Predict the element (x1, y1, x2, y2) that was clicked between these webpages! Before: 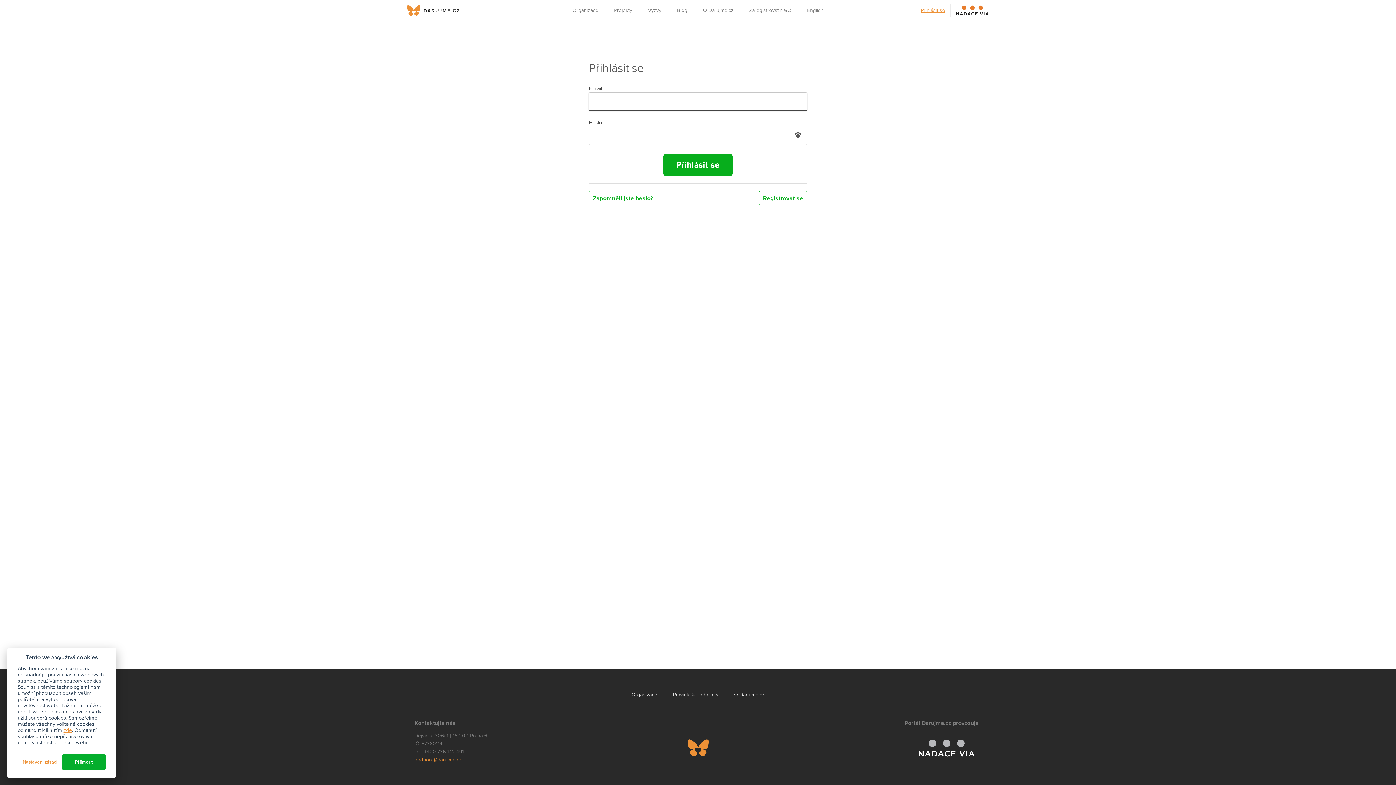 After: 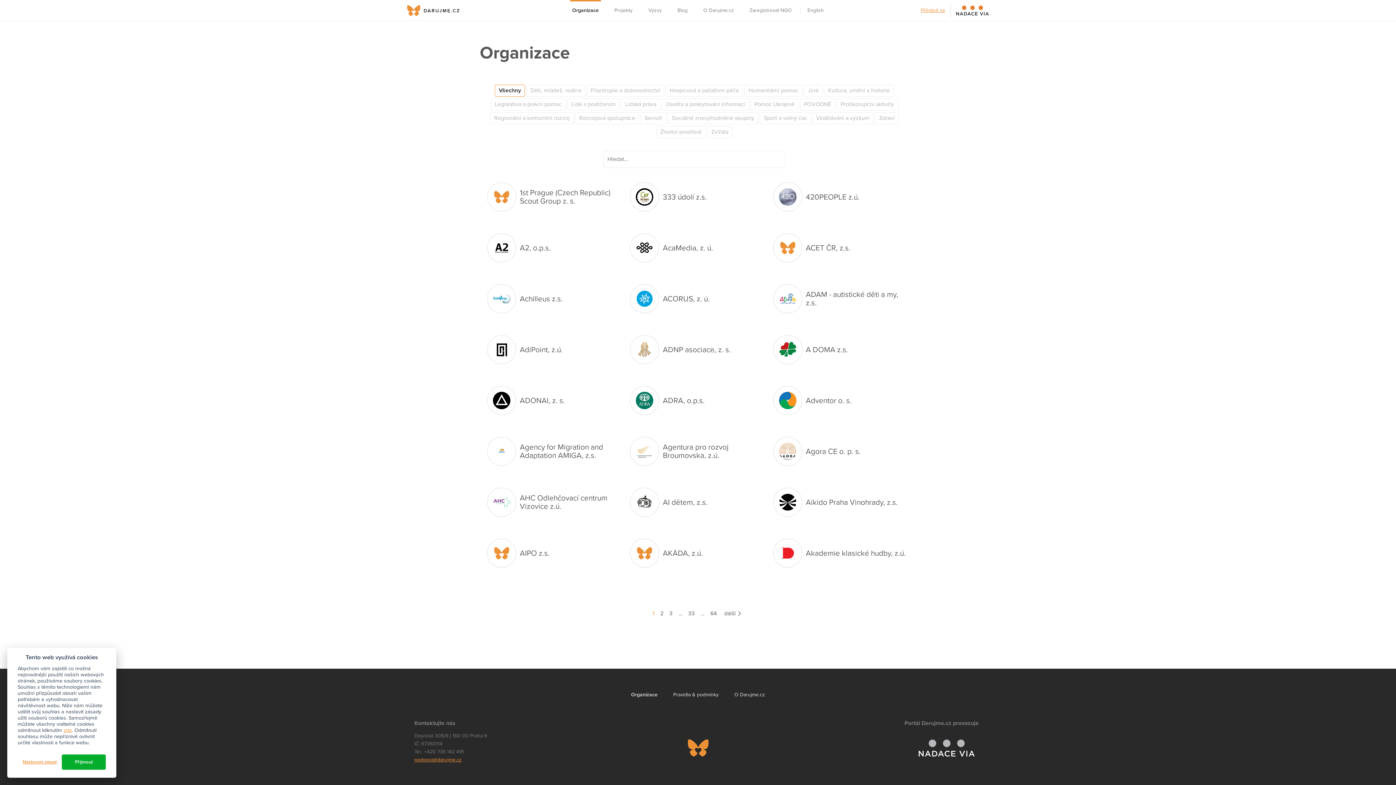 Action: bbox: (687, 739, 708, 757)